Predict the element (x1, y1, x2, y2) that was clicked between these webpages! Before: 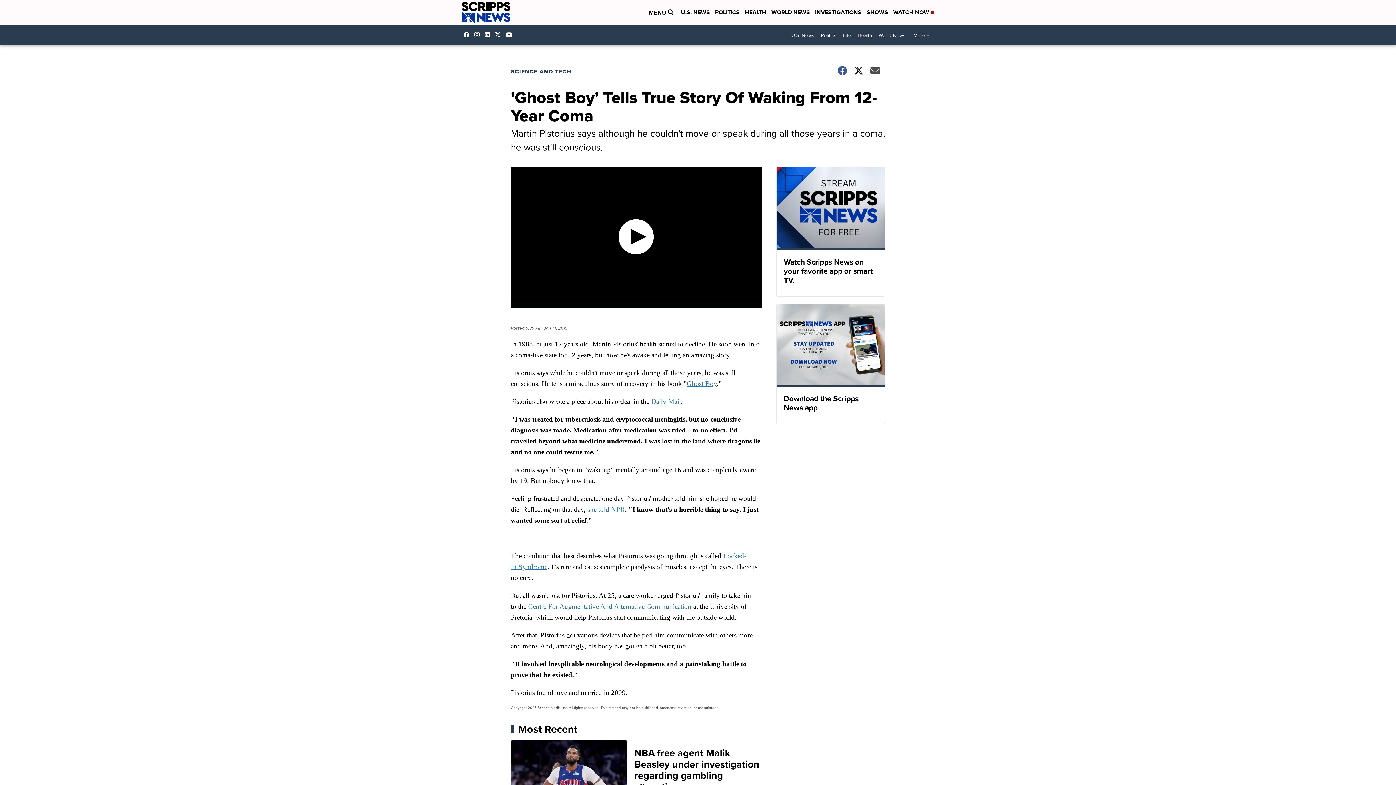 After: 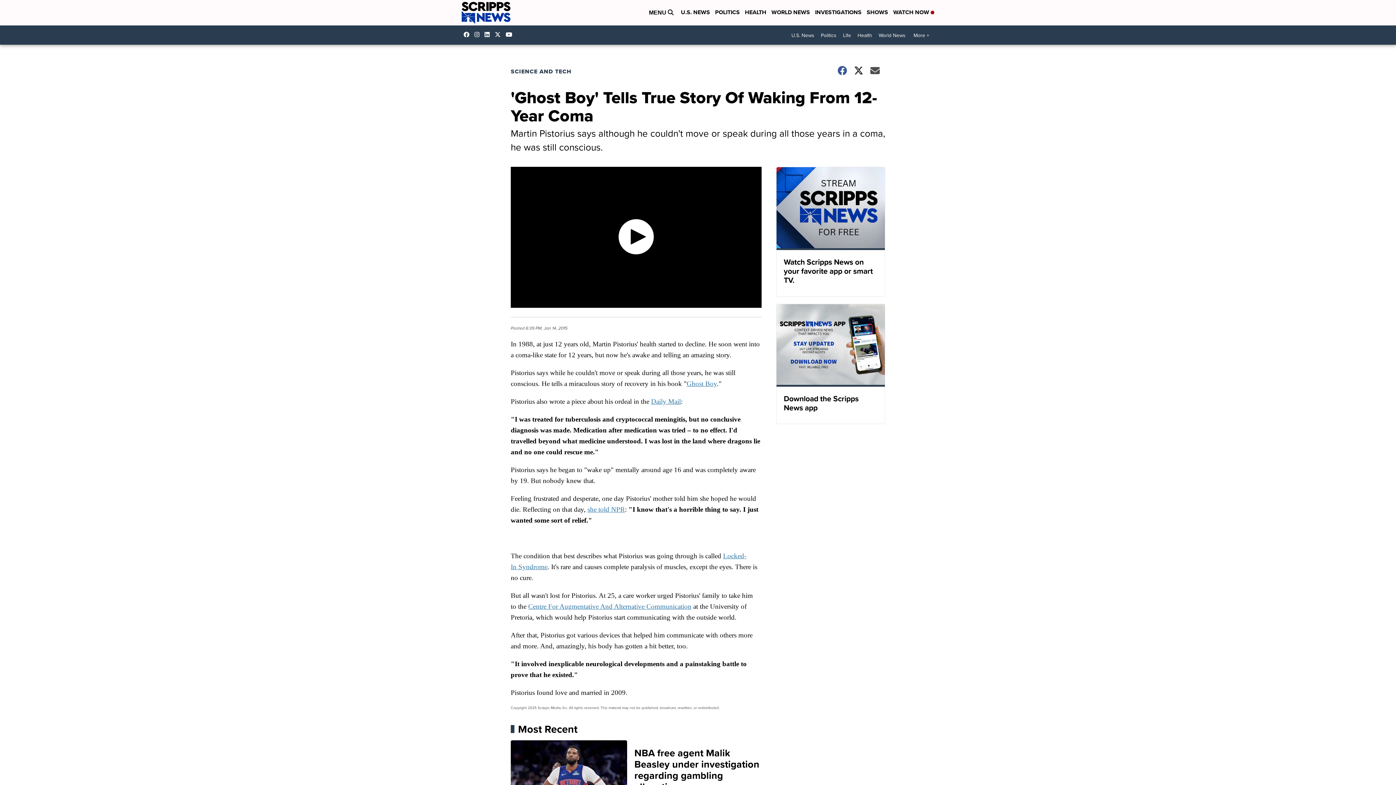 Action: bbox: (651, 397, 681, 405) label: Daily Mail